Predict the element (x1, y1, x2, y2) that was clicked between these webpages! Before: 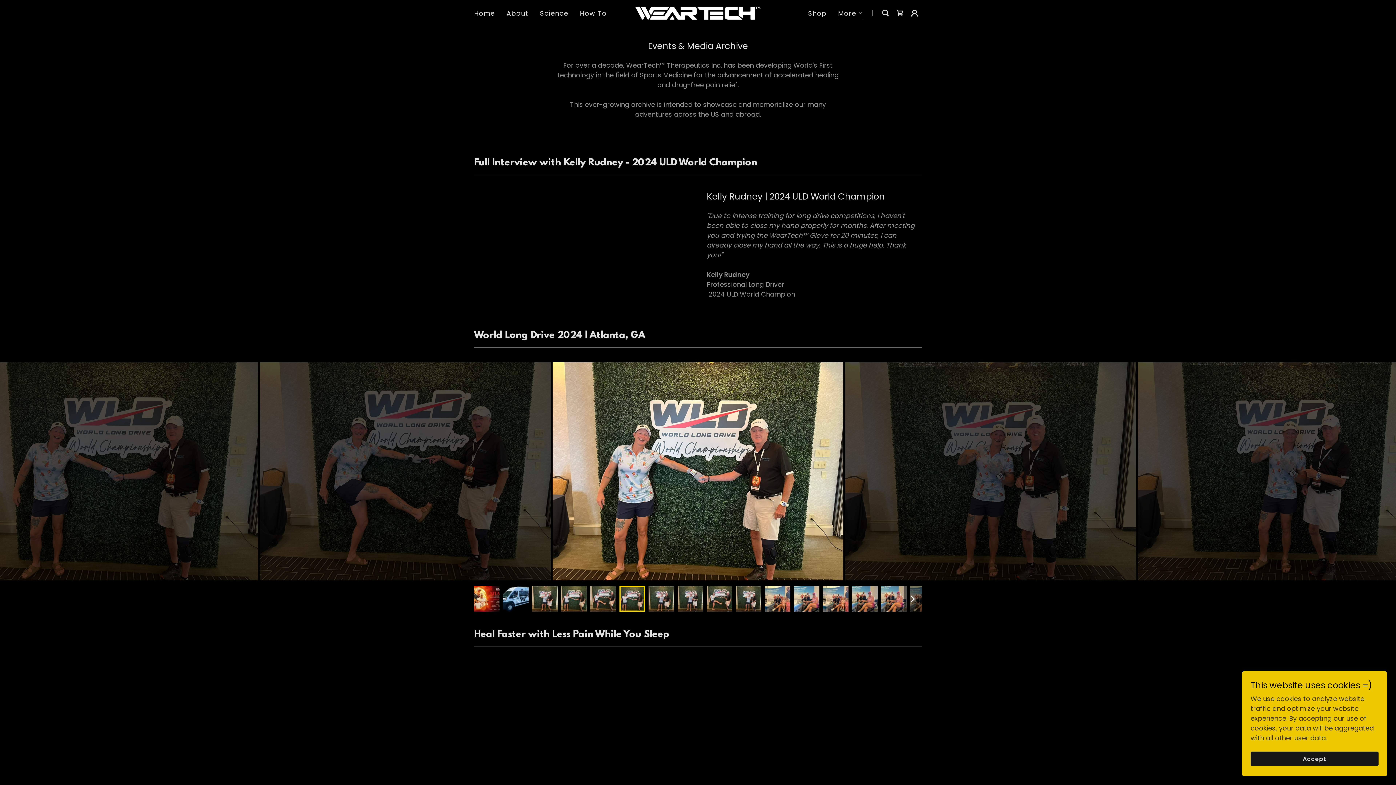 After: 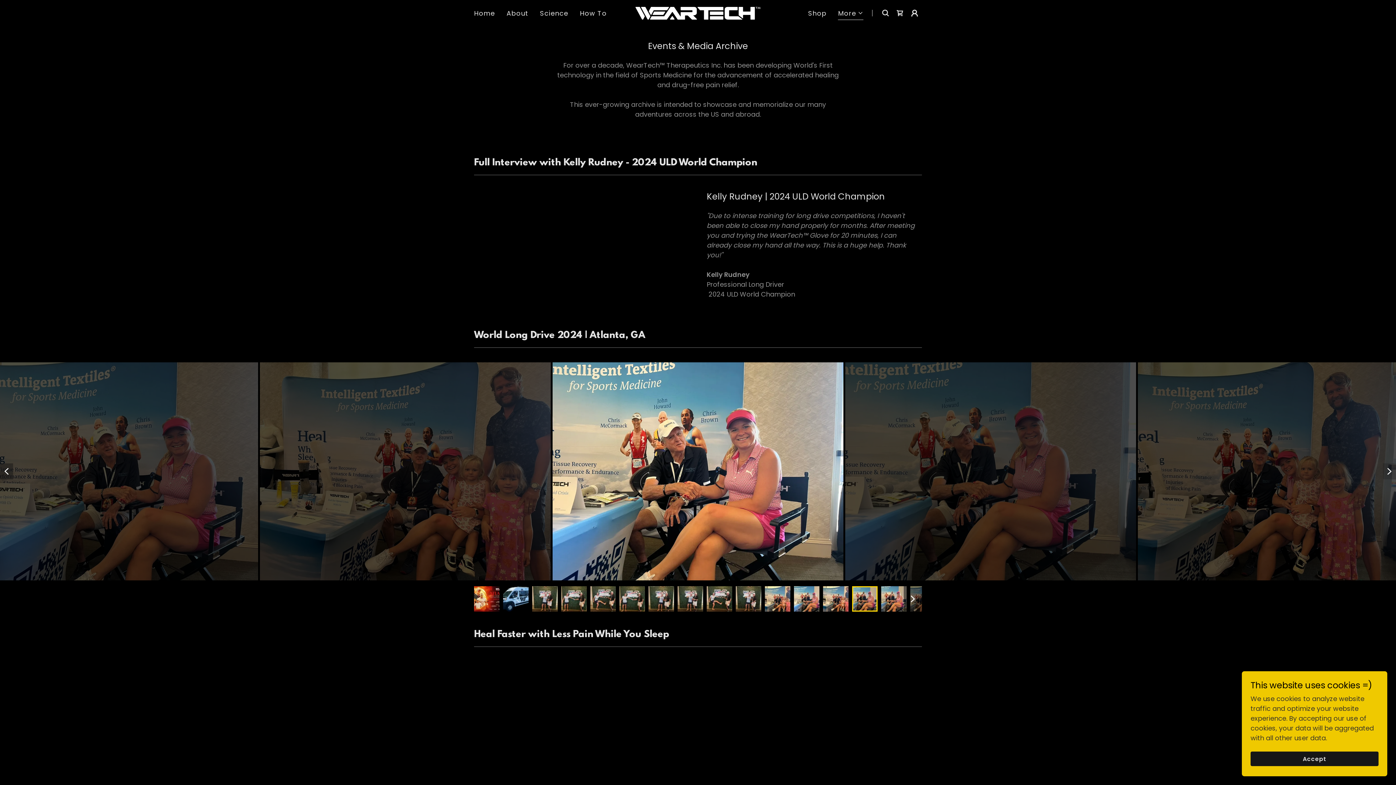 Action: bbox: (0, 463, 13, 479)